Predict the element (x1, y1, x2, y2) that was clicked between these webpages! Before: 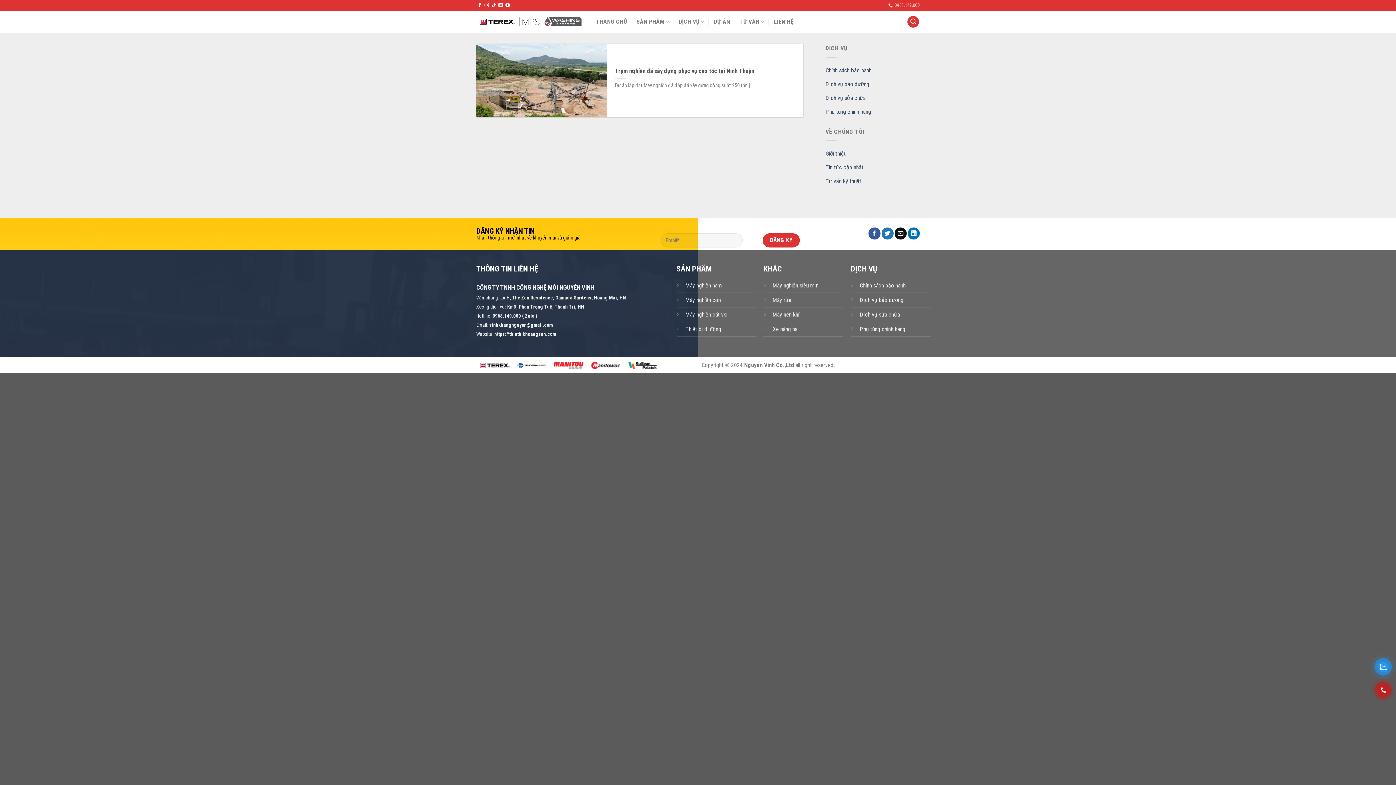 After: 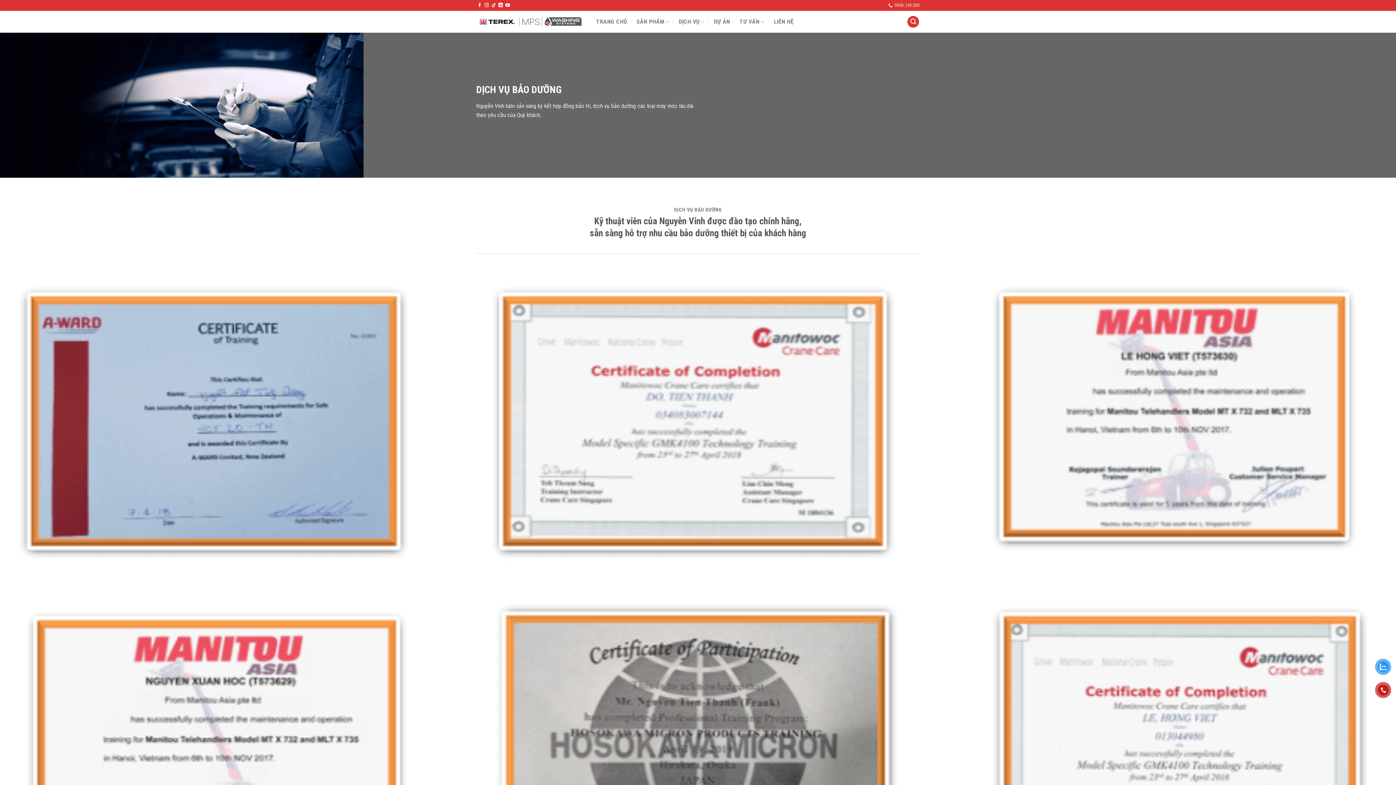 Action: bbox: (825, 77, 869, 90) label: Dịch vụ bảo dưỡng